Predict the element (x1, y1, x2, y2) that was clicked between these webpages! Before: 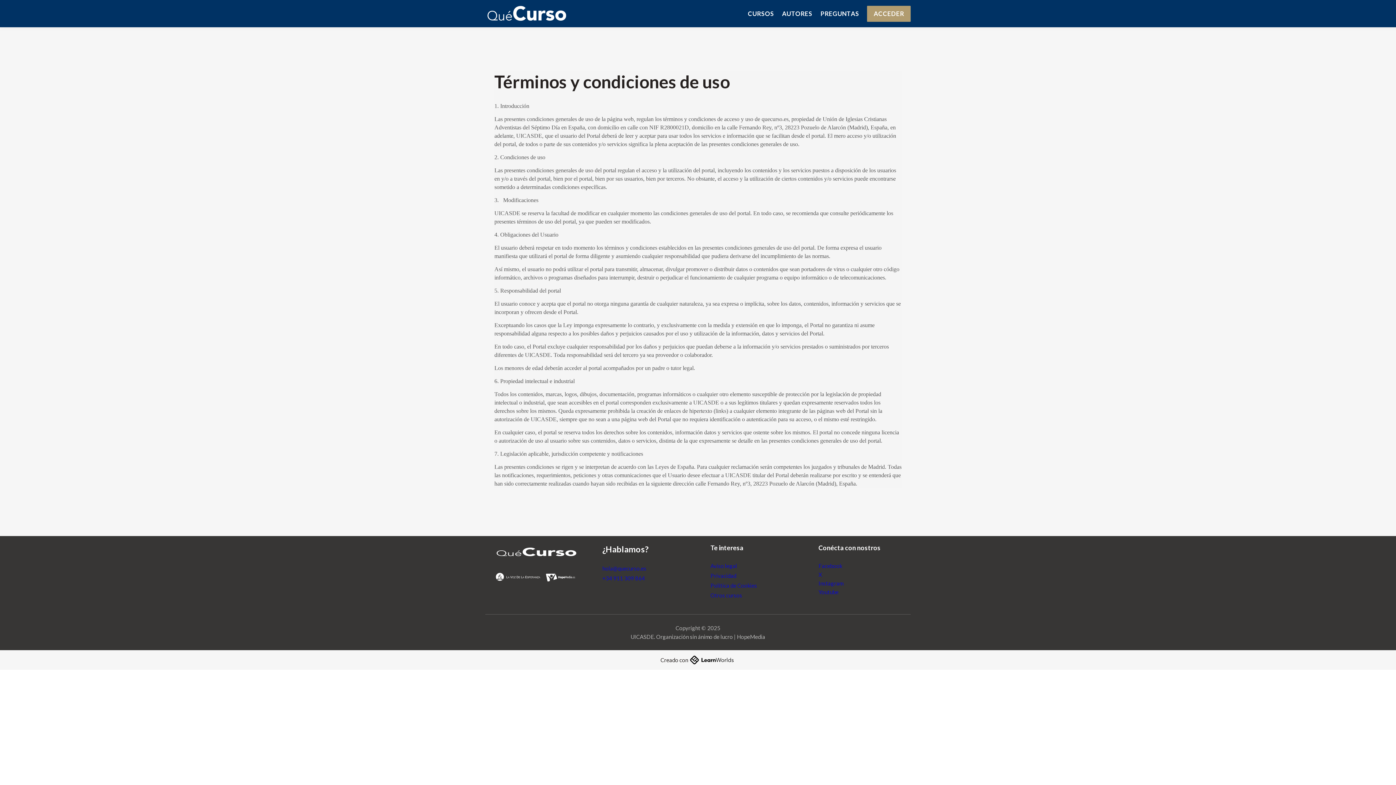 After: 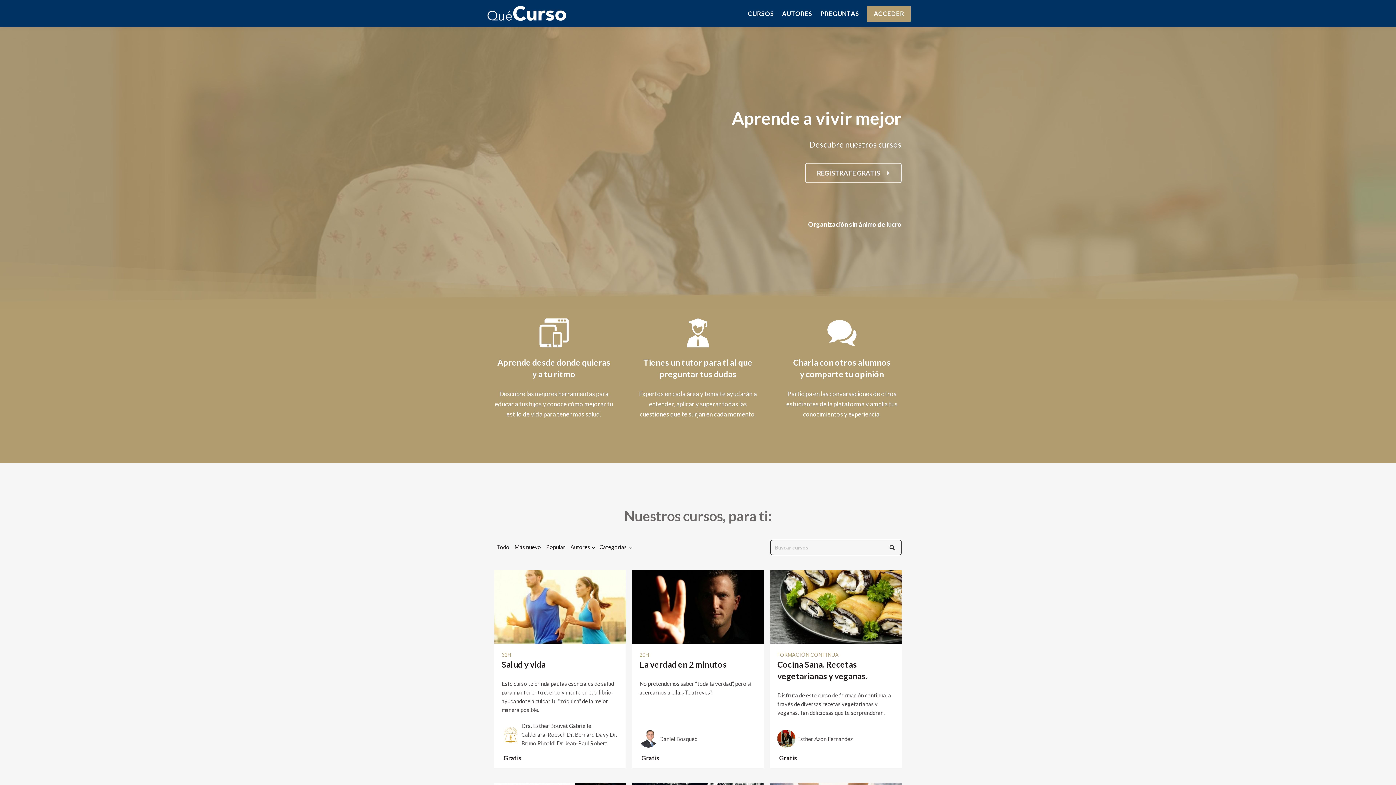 Action: bbox: (485, 4, 567, 23)